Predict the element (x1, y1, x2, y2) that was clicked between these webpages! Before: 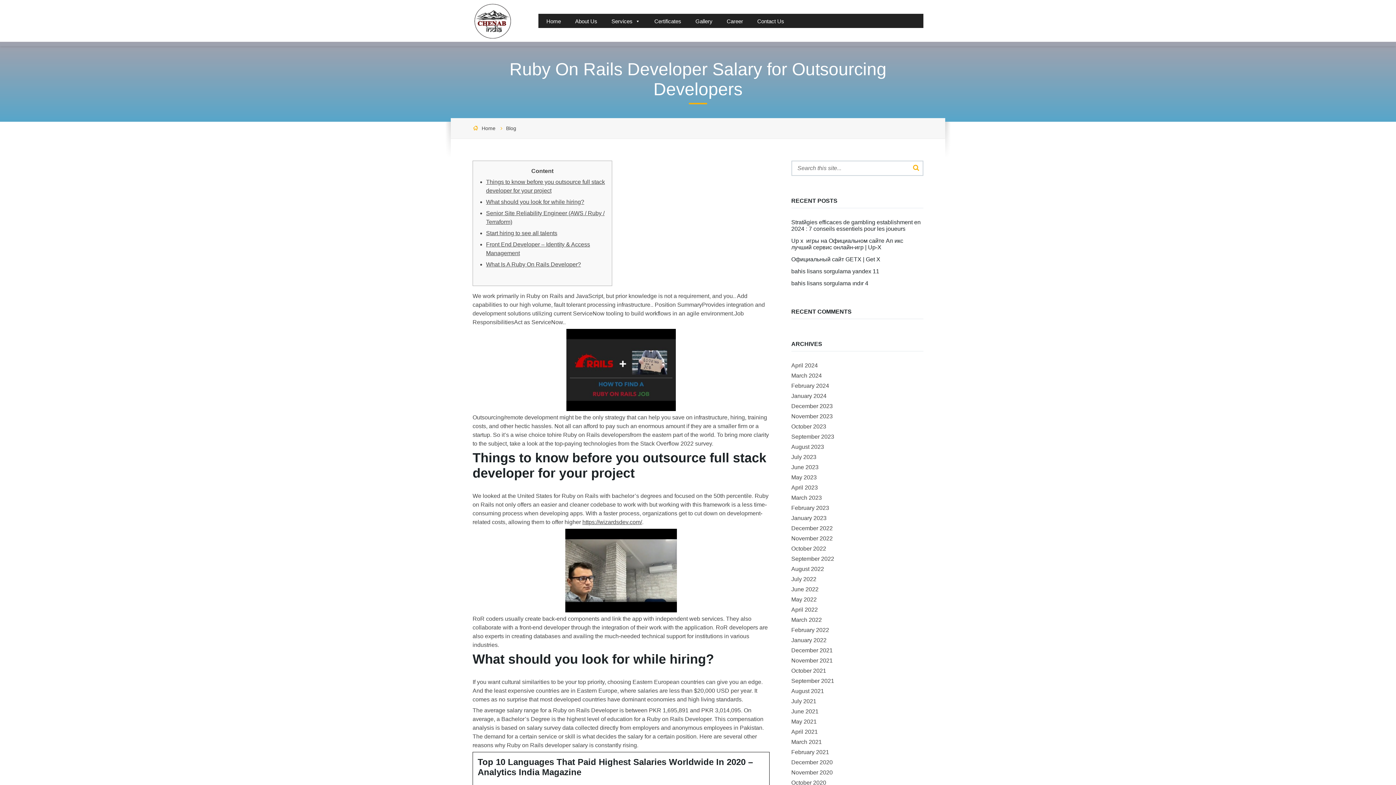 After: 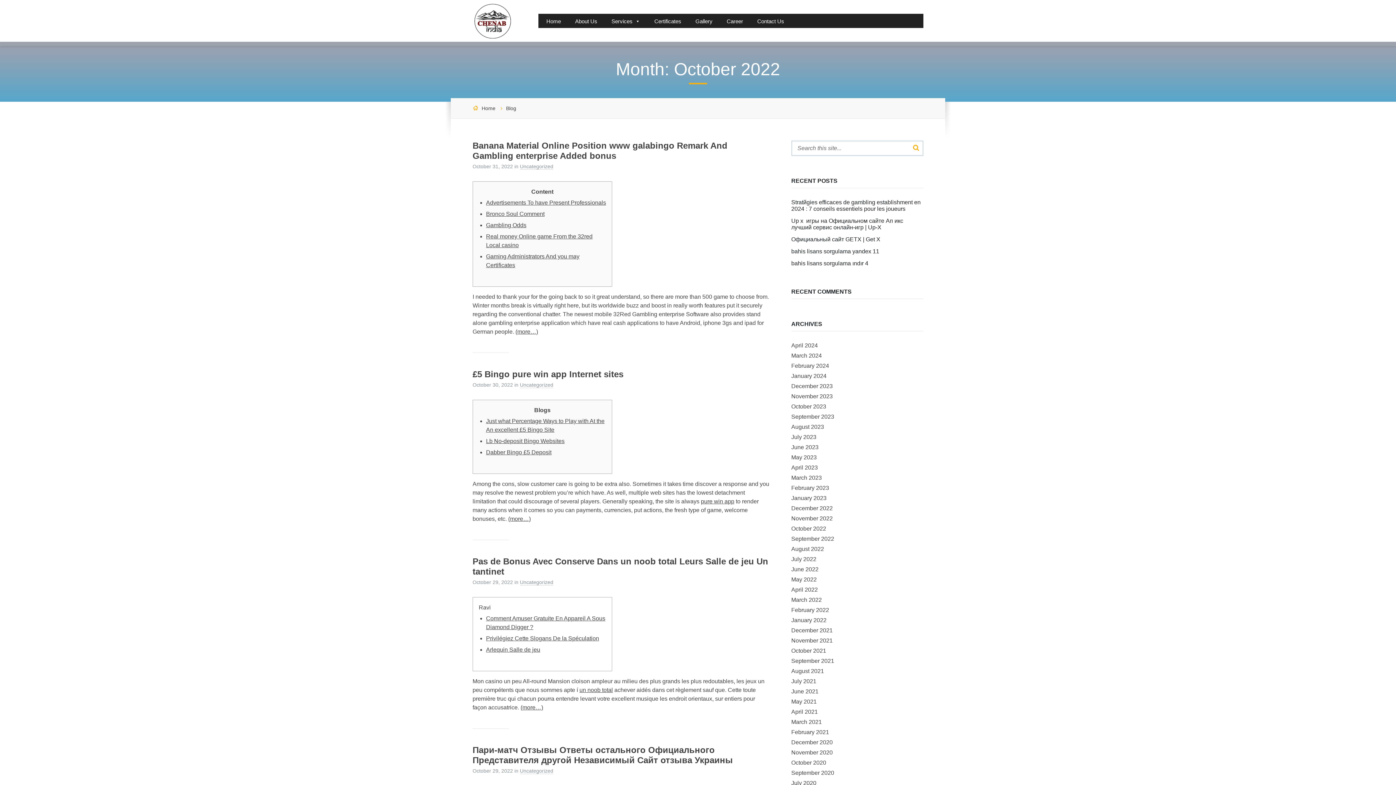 Action: label: October 2022 bbox: (791, 545, 826, 552)